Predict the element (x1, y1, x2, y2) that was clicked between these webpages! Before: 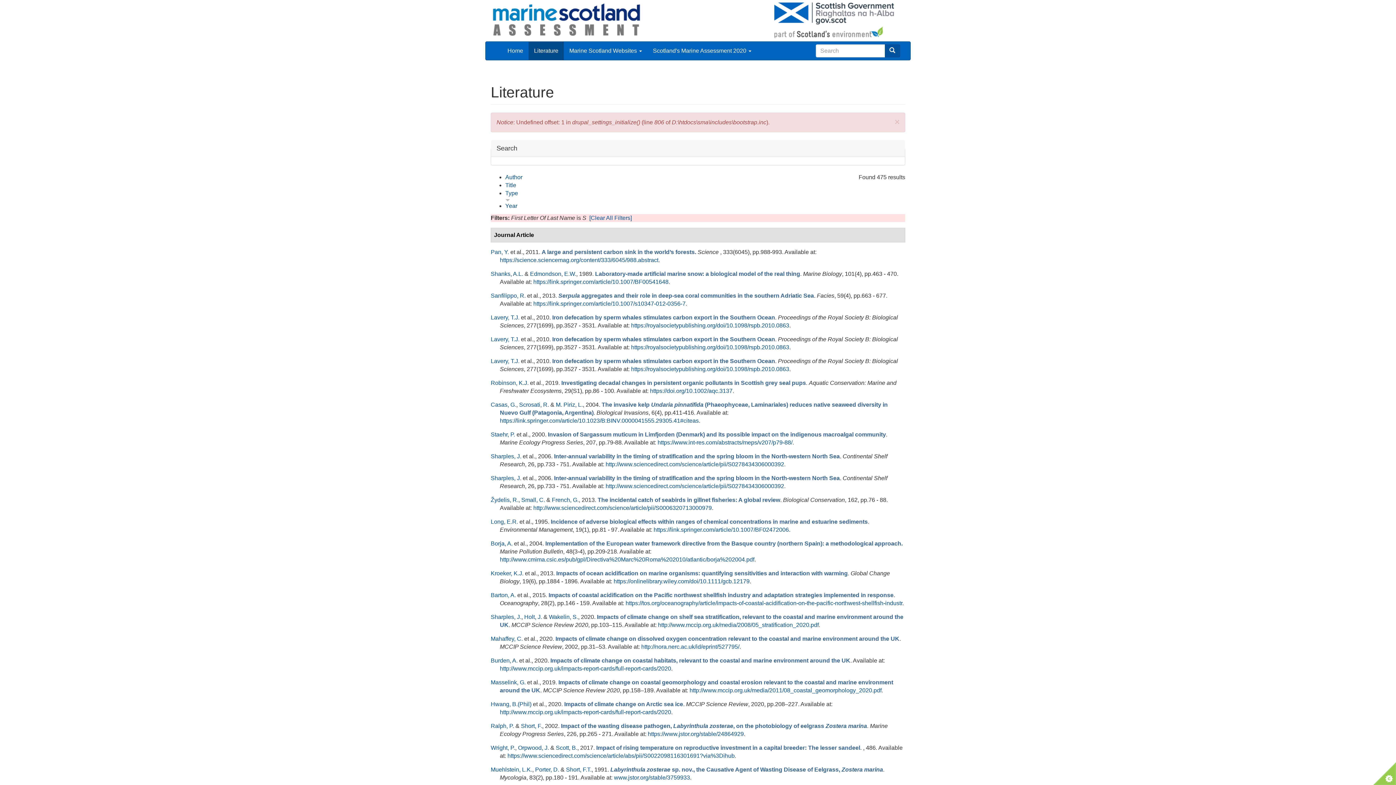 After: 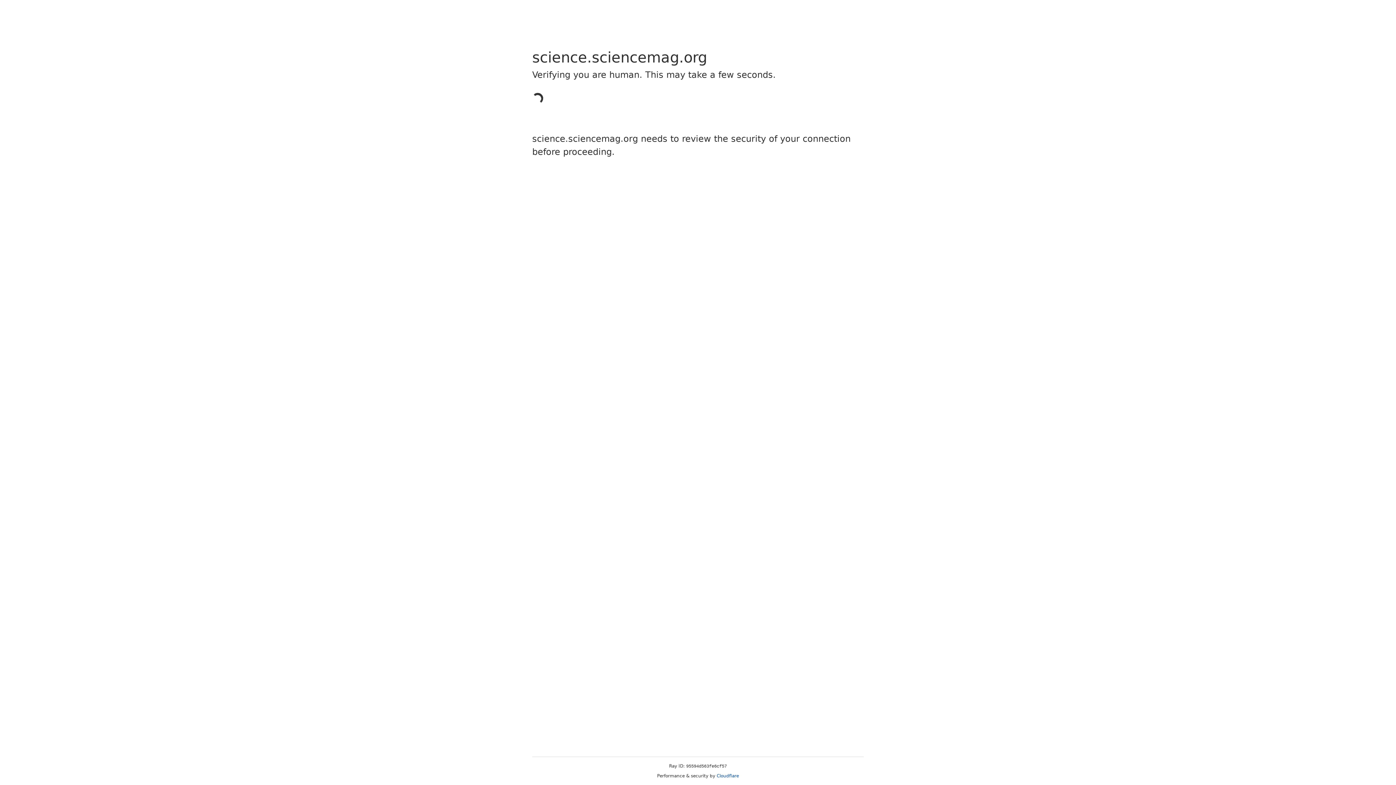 Action: bbox: (500, 257, 658, 263) label: https://science.sciencemag.org/content/333/6045/988.abstract